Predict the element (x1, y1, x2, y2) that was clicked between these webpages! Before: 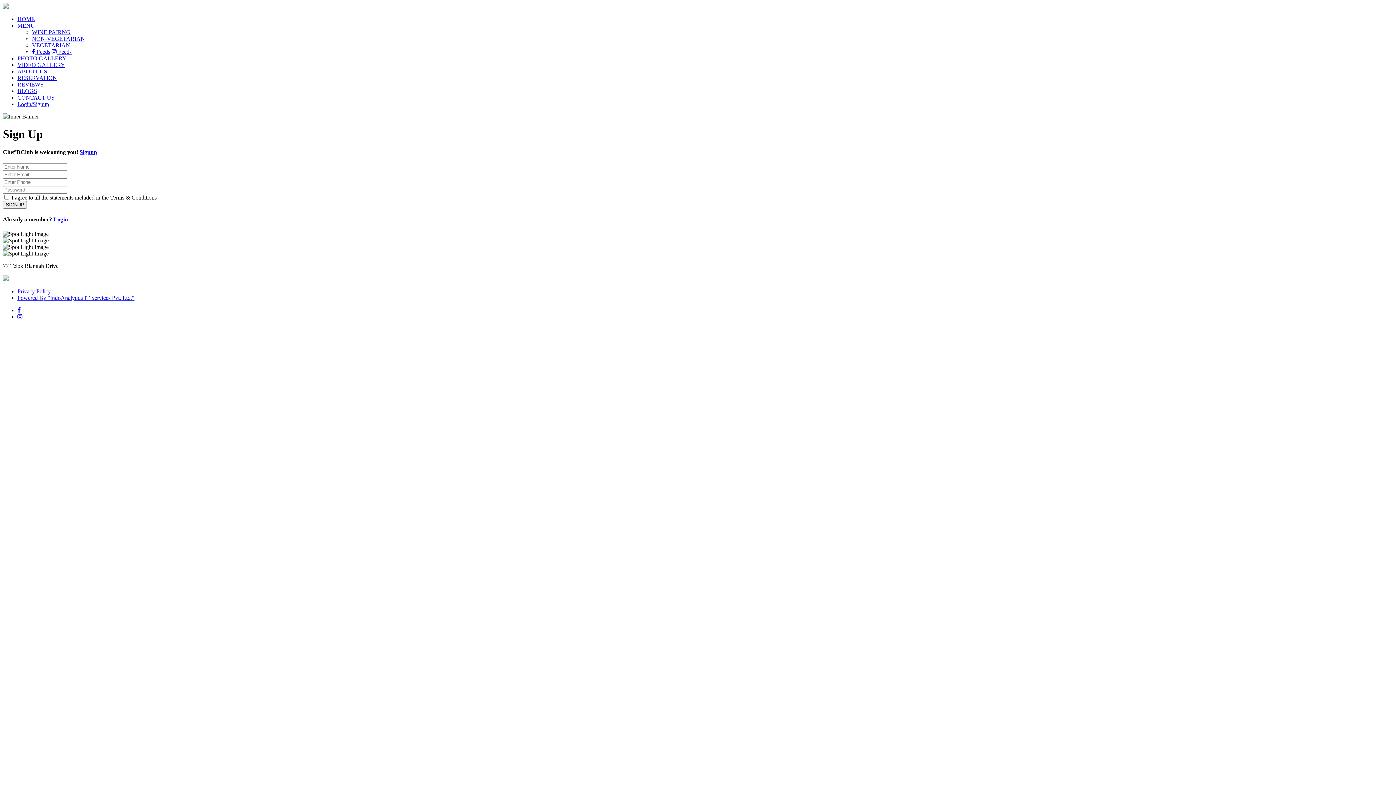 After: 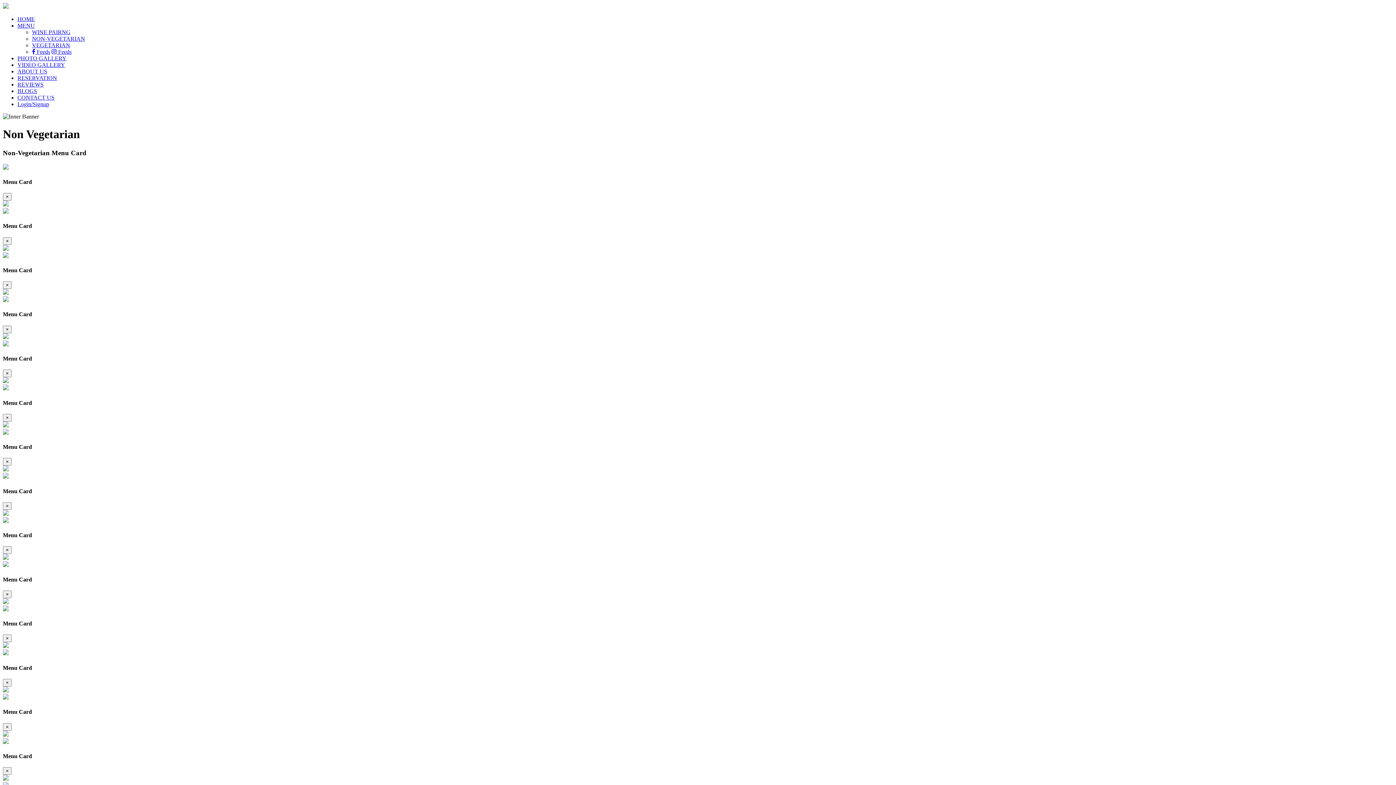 Action: label: NON-VEGETARIAN bbox: (32, 35, 85, 41)